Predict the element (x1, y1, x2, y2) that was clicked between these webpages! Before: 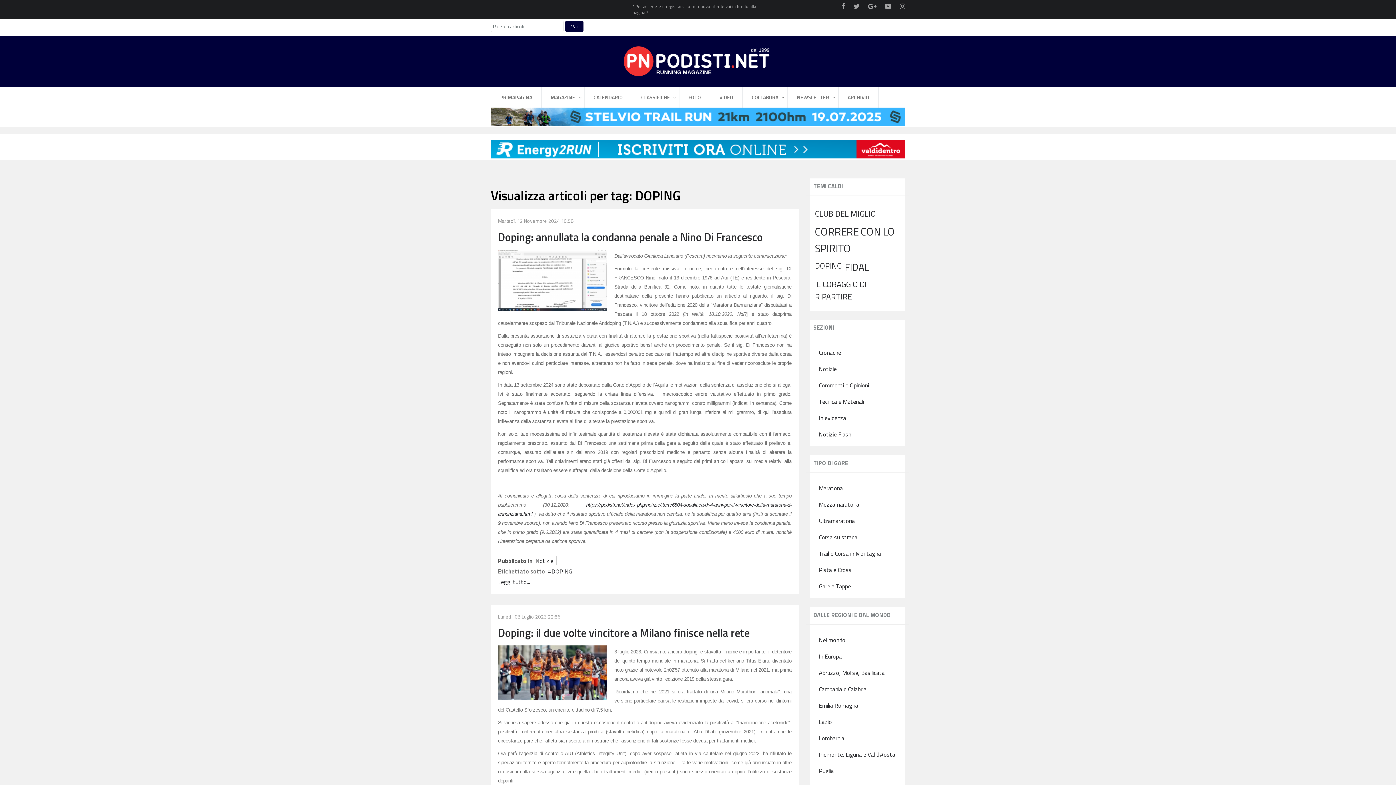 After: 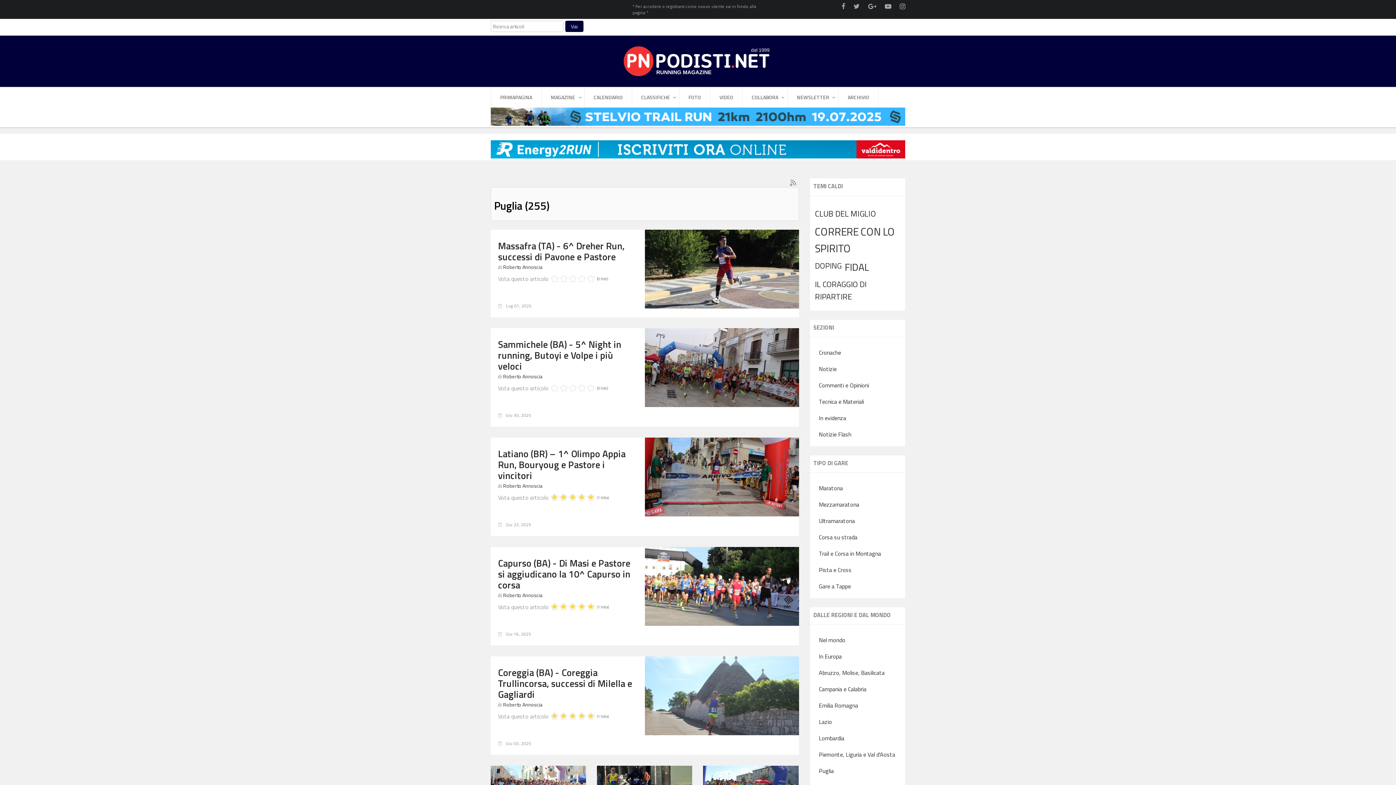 Action: bbox: (813, 763, 901, 779) label: Puglia